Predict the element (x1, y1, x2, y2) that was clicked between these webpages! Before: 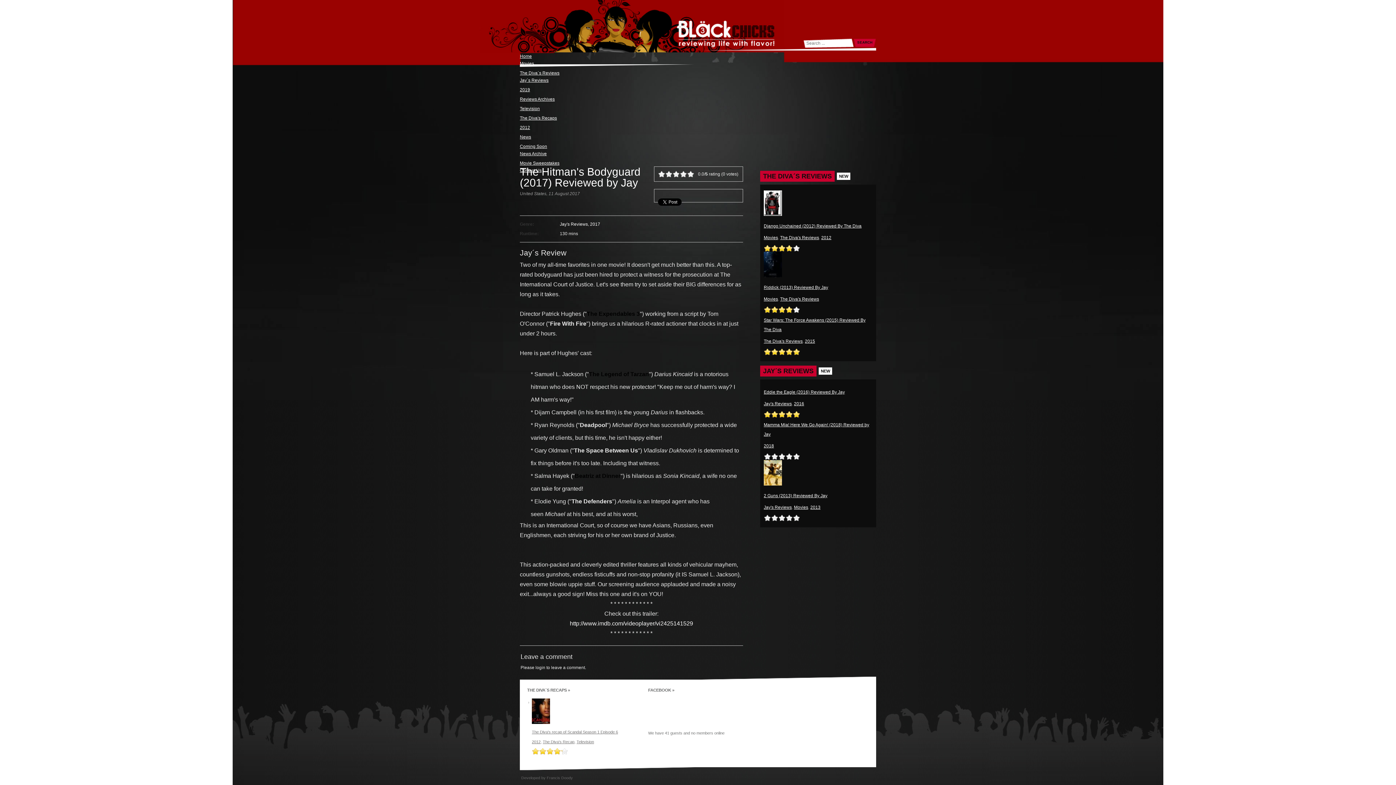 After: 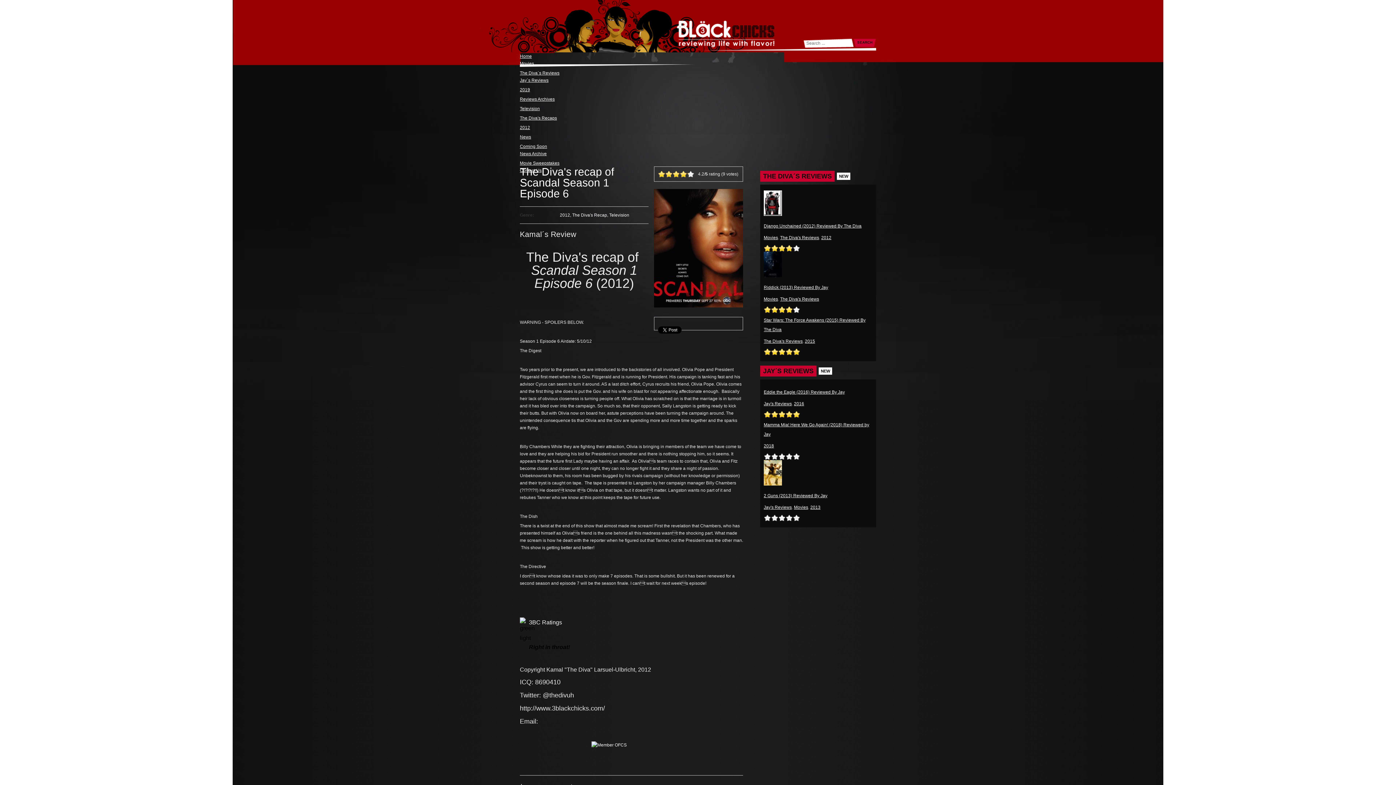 Action: bbox: (532, 720, 550, 725)